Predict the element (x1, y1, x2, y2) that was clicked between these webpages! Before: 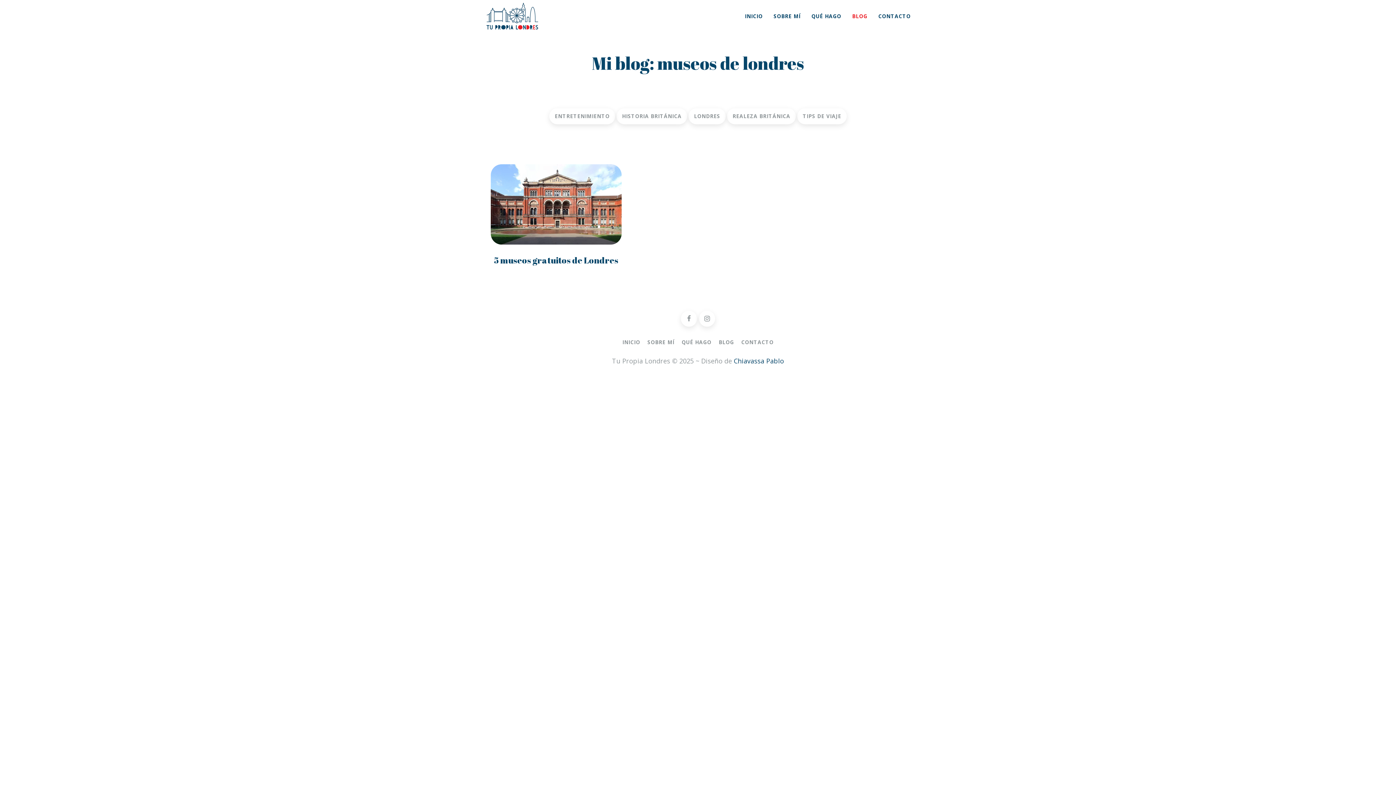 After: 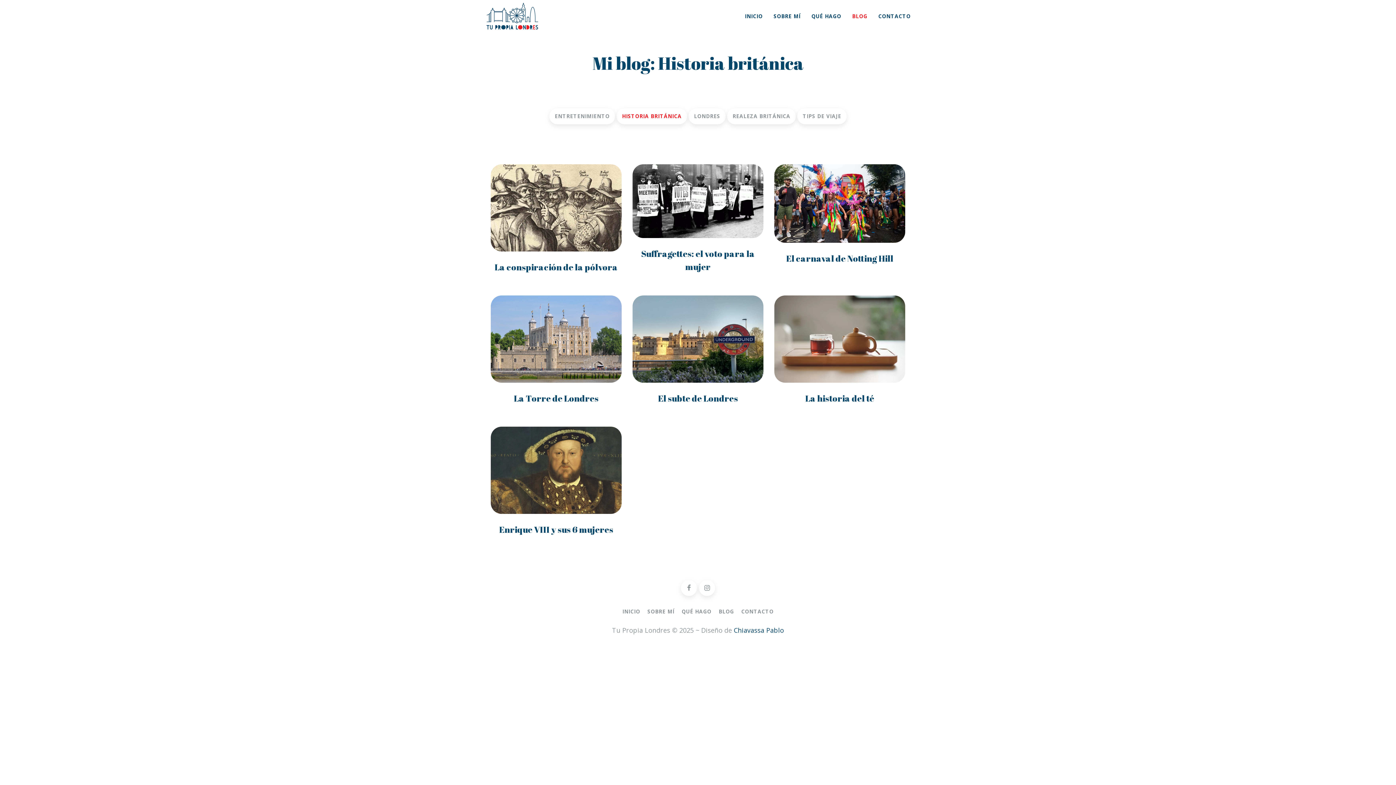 Action: bbox: (616, 108, 687, 124) label: HISTORIA BRITÁNICA